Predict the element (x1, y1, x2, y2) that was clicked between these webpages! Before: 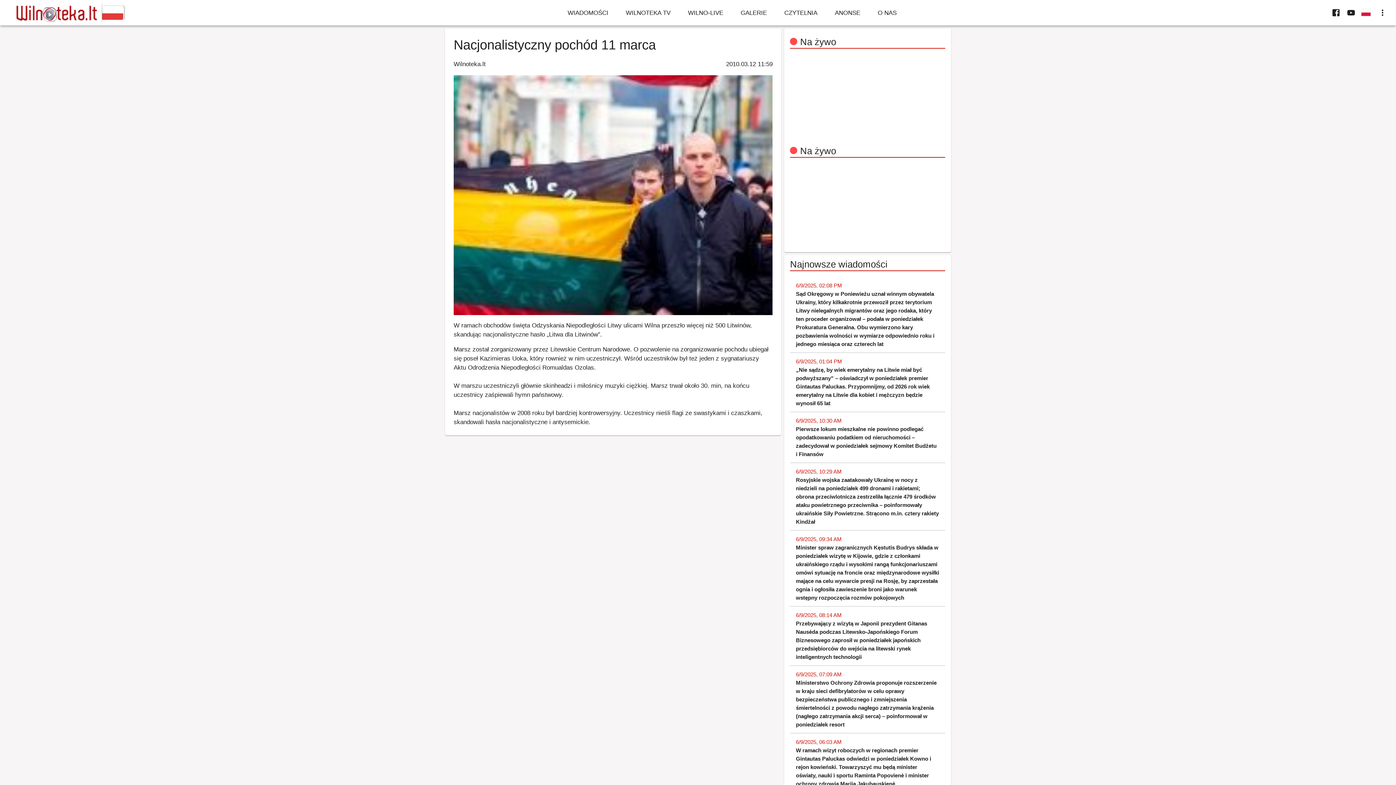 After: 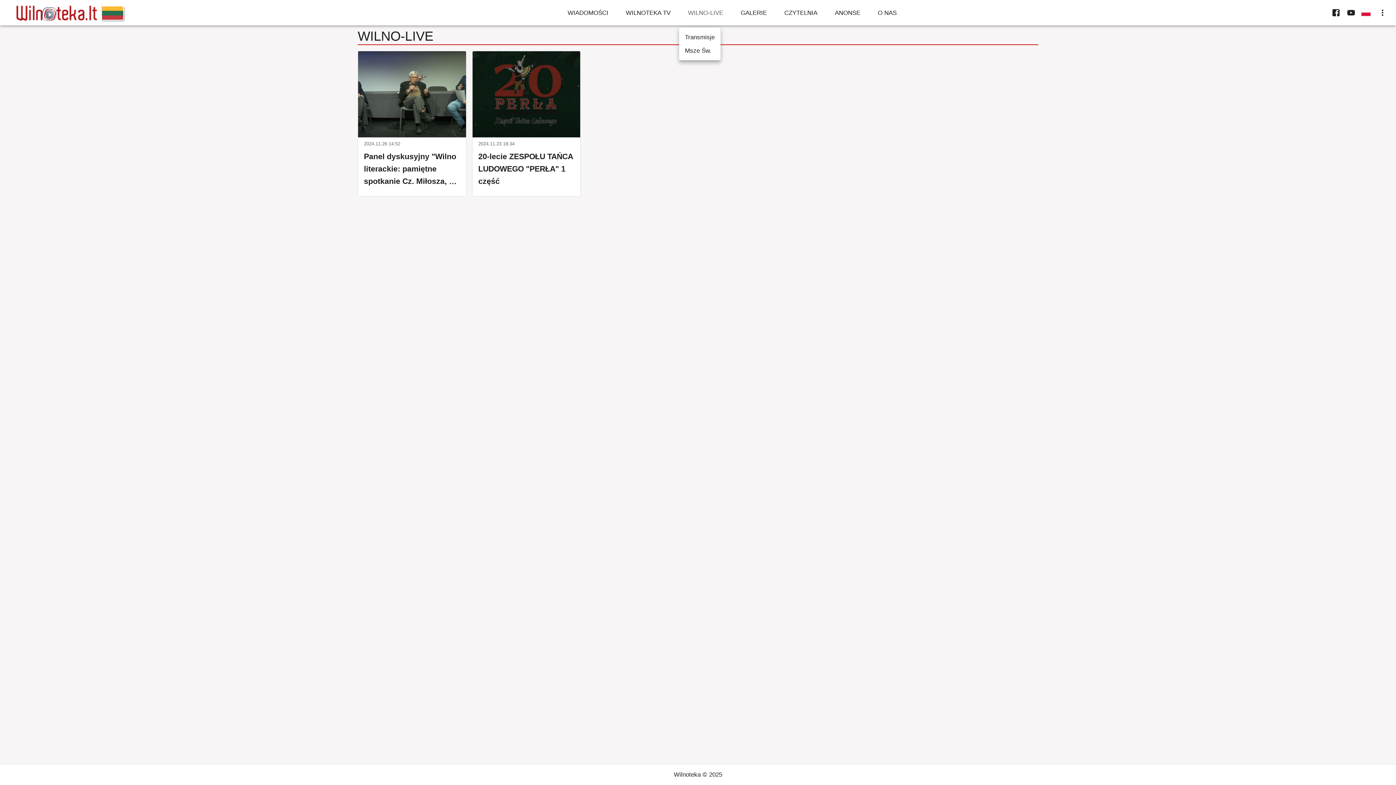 Action: label: WILNO-LIVE bbox: (679, -2, 732, 27)